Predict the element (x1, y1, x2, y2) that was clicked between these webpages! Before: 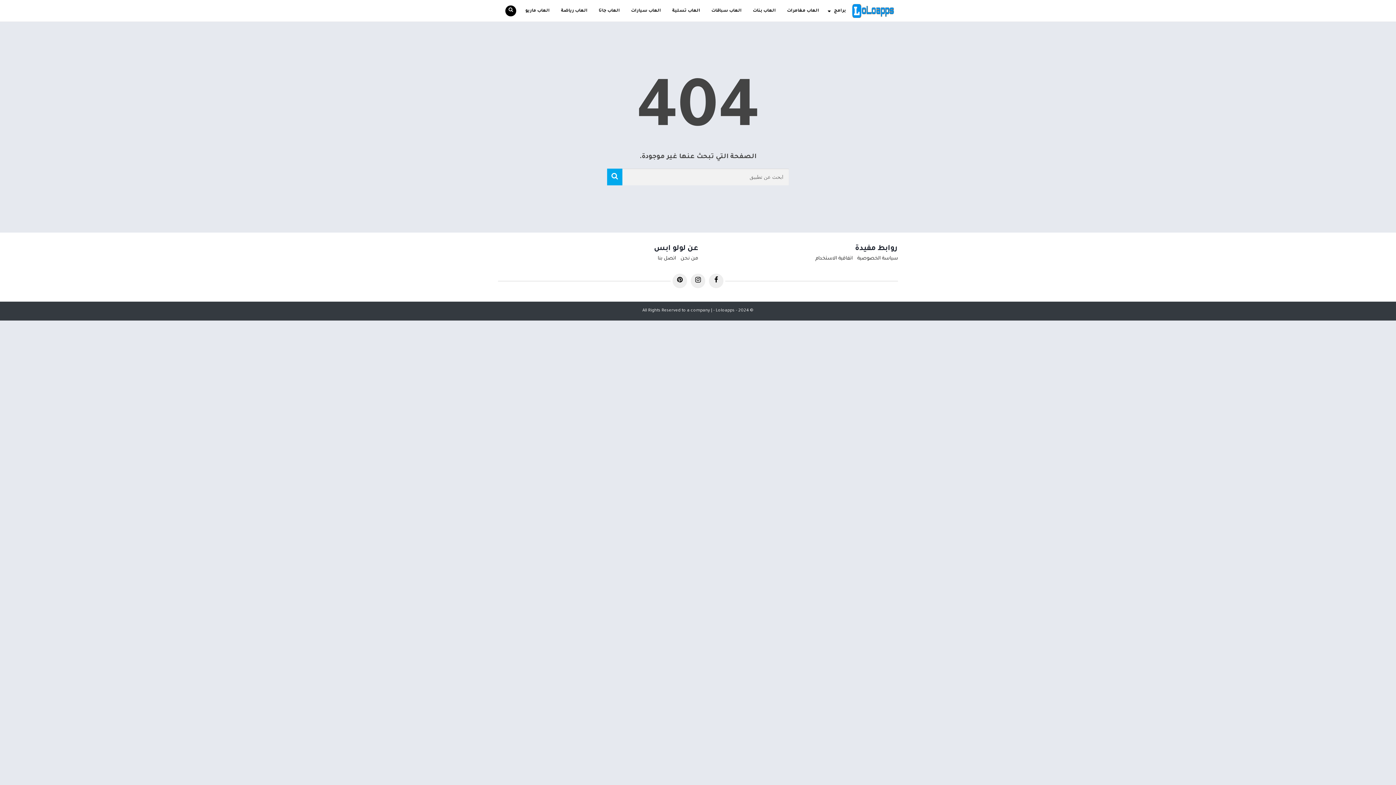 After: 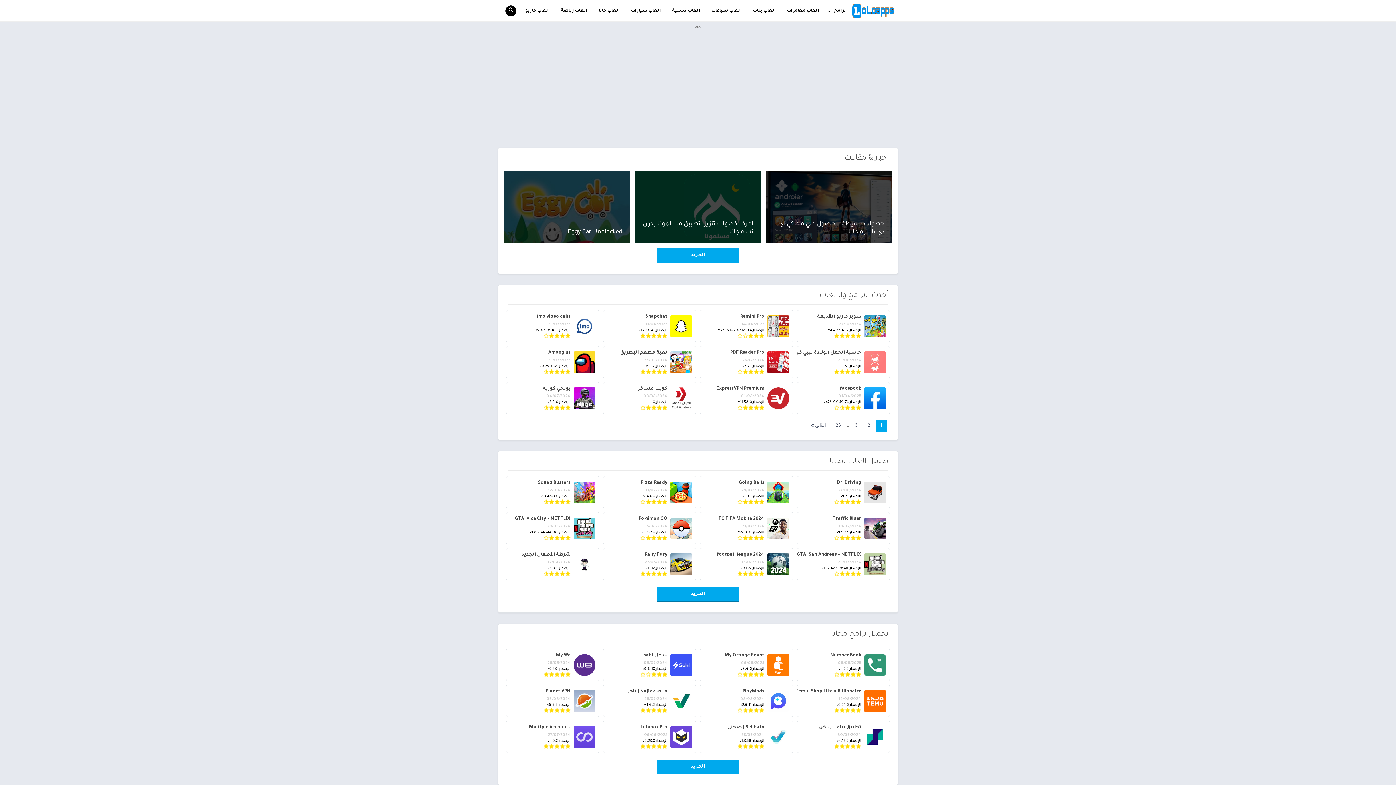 Action: bbox: (852, 3, 894, 18)